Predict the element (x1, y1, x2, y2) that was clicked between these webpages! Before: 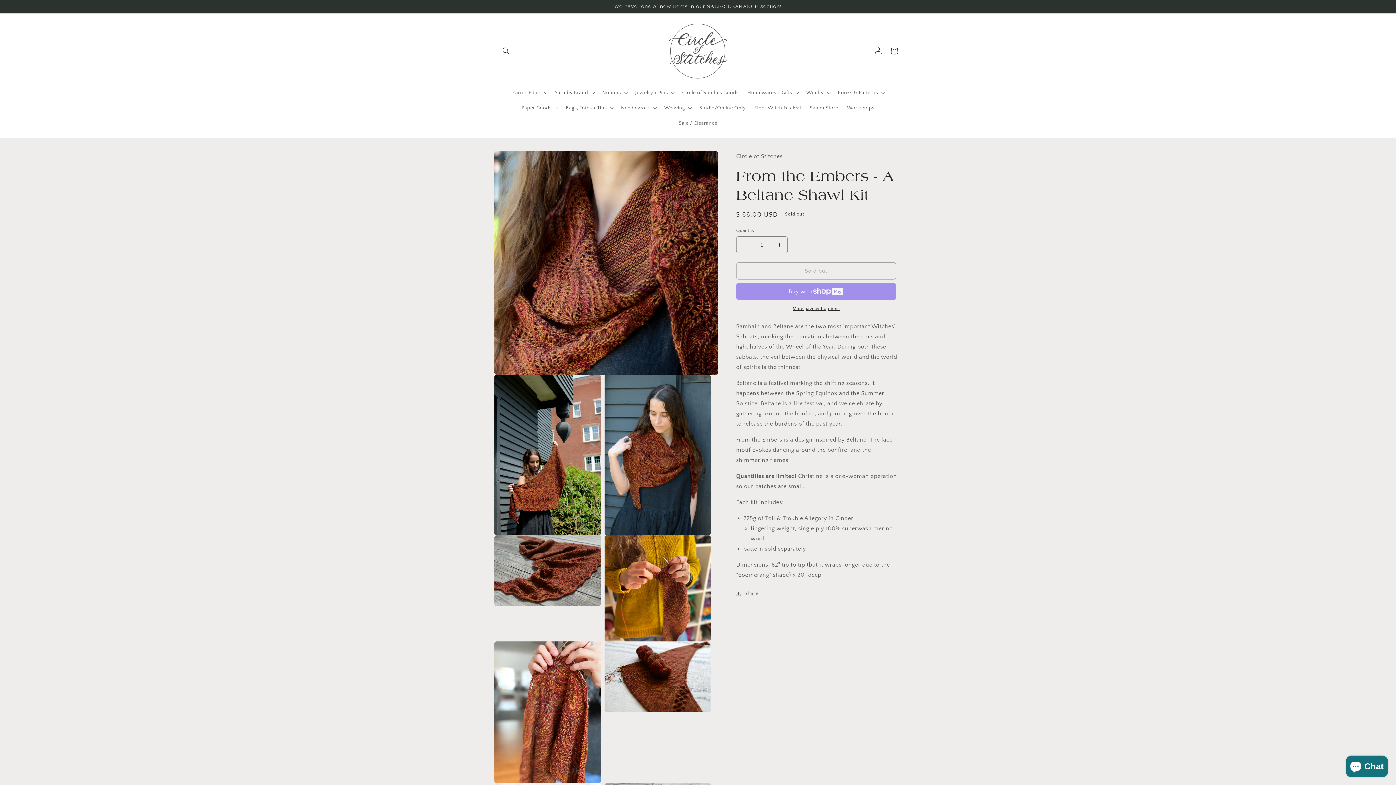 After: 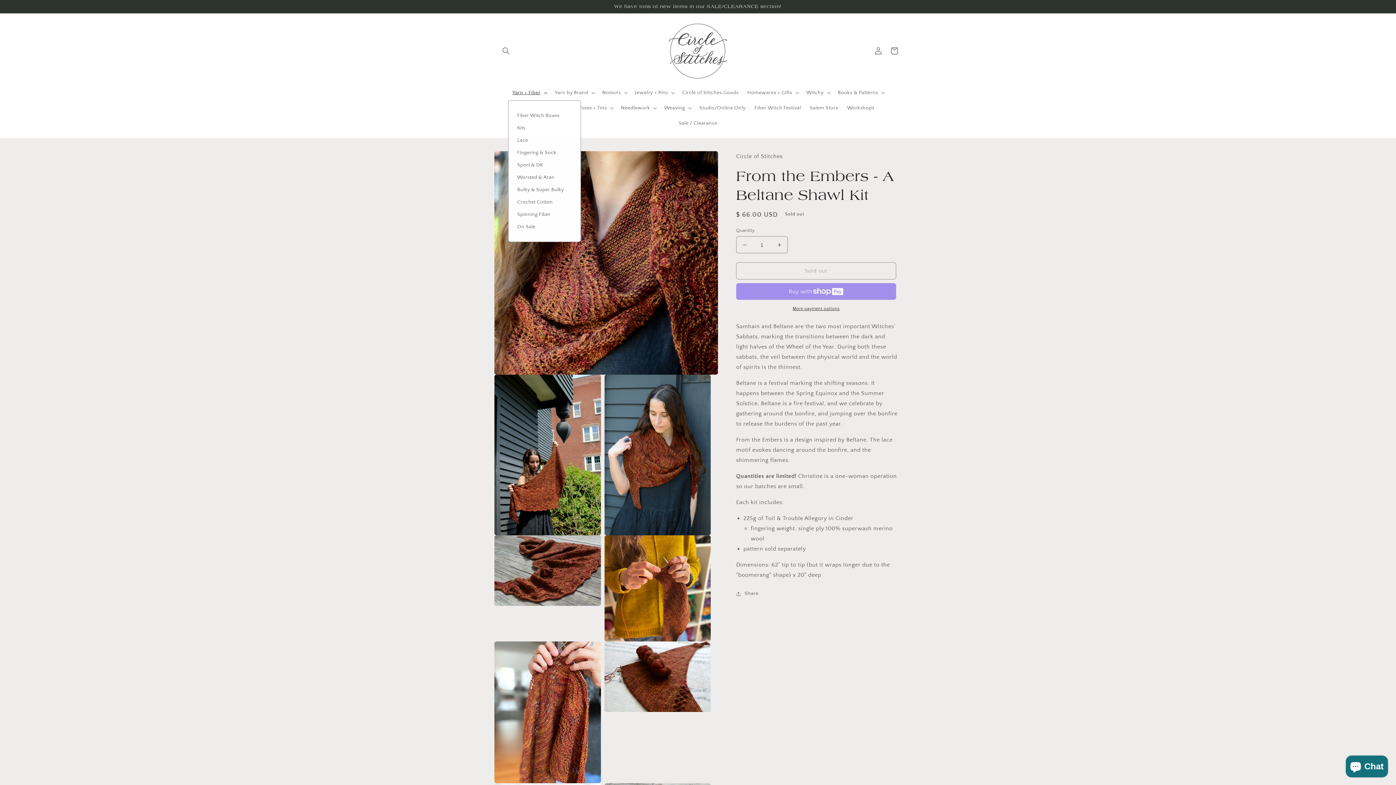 Action: bbox: (508, 85, 550, 100) label: Yarn + Fiber